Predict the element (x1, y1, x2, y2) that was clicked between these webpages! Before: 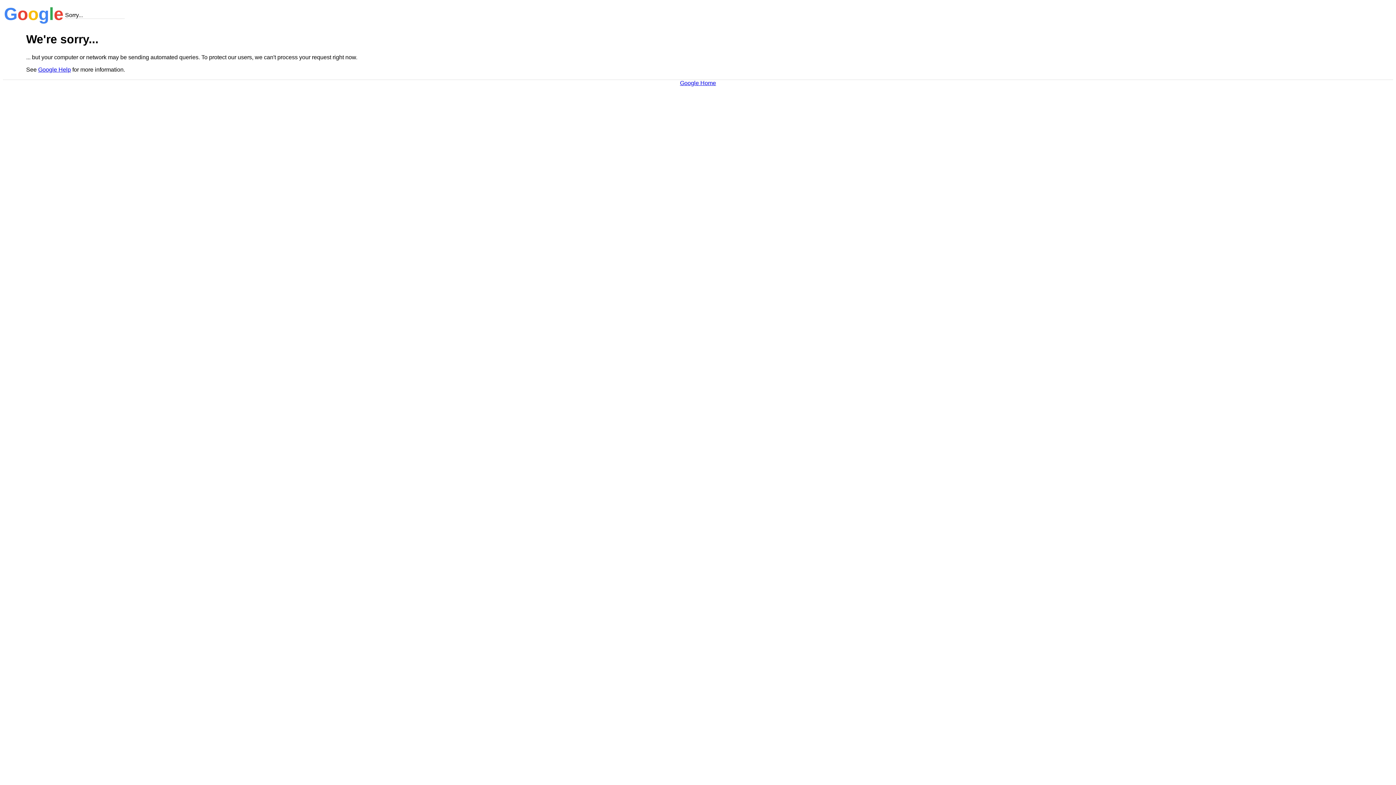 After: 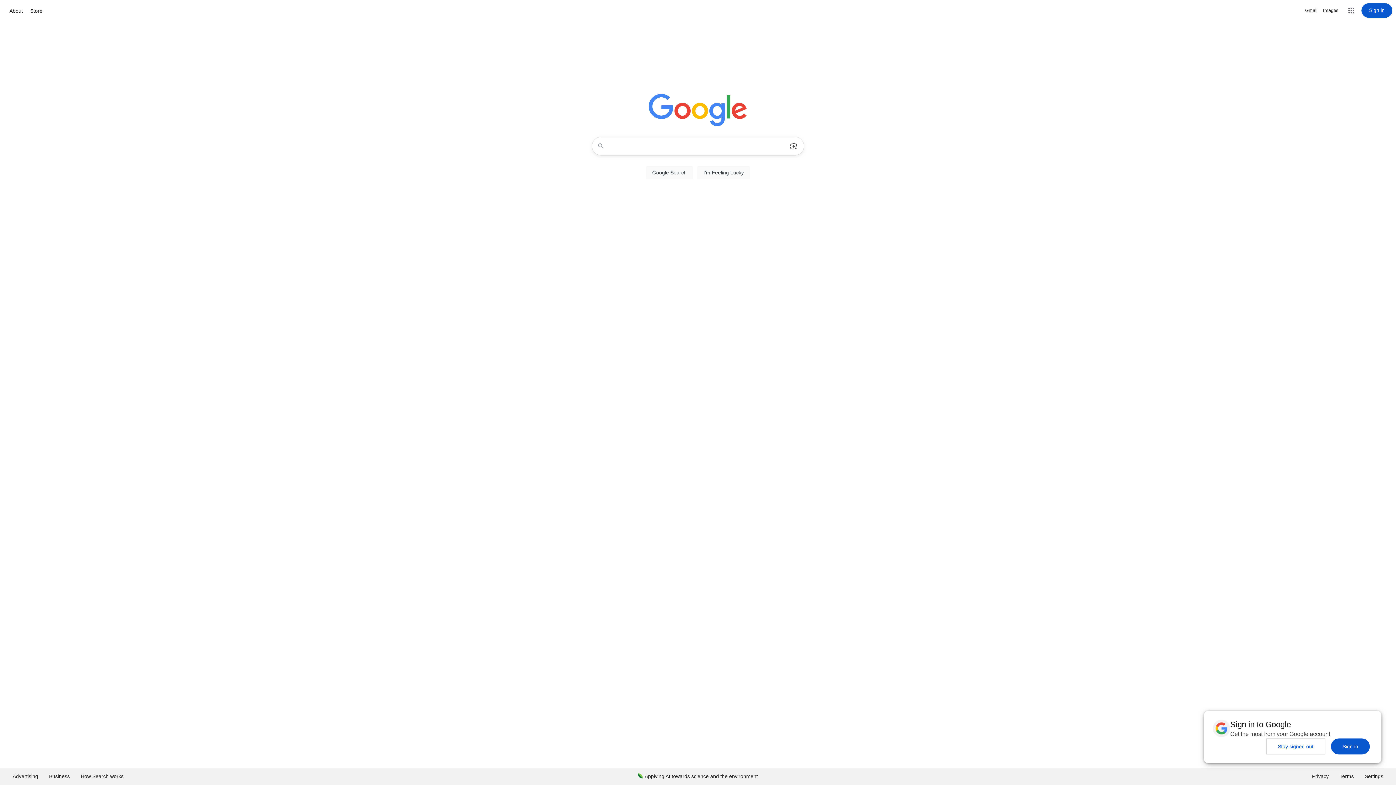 Action: bbox: (680, 79, 716, 86) label: Google Home